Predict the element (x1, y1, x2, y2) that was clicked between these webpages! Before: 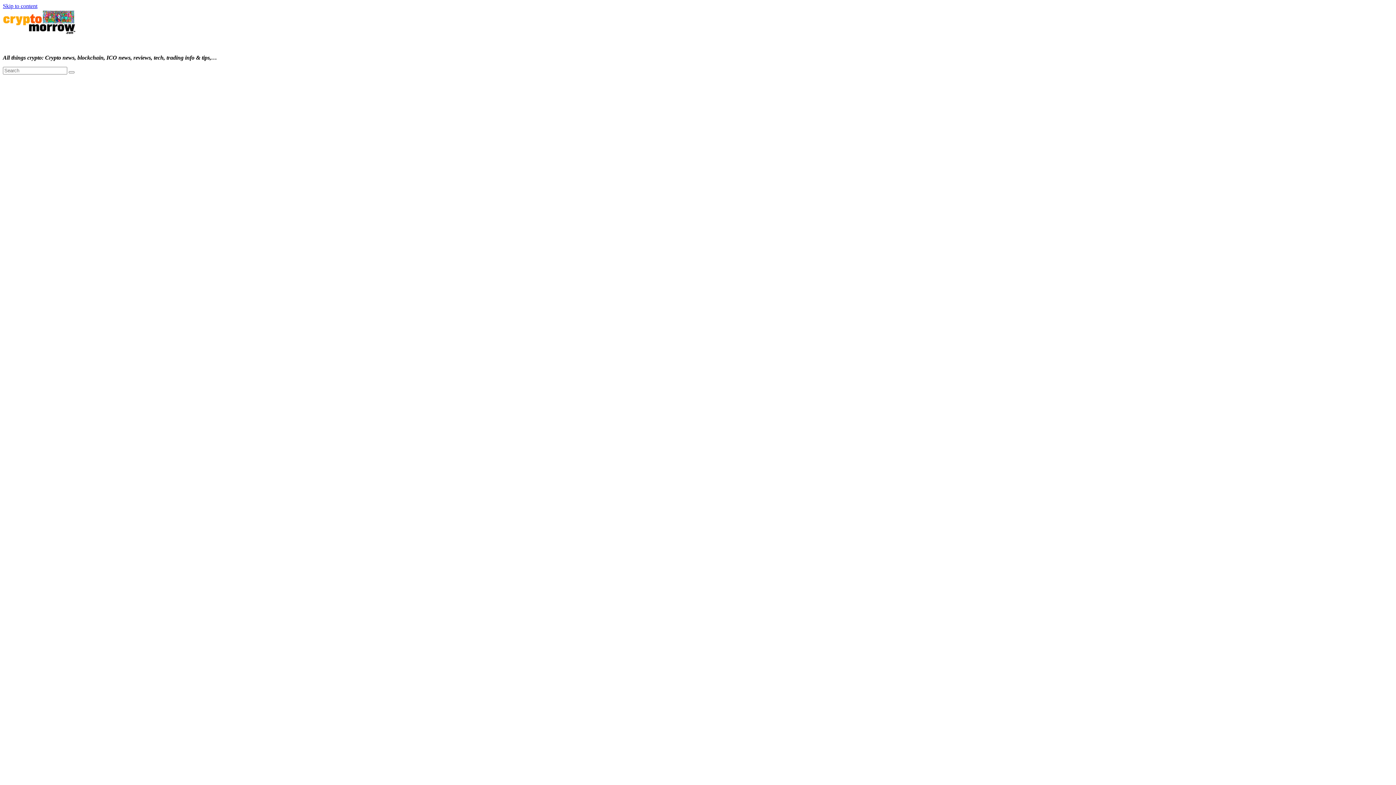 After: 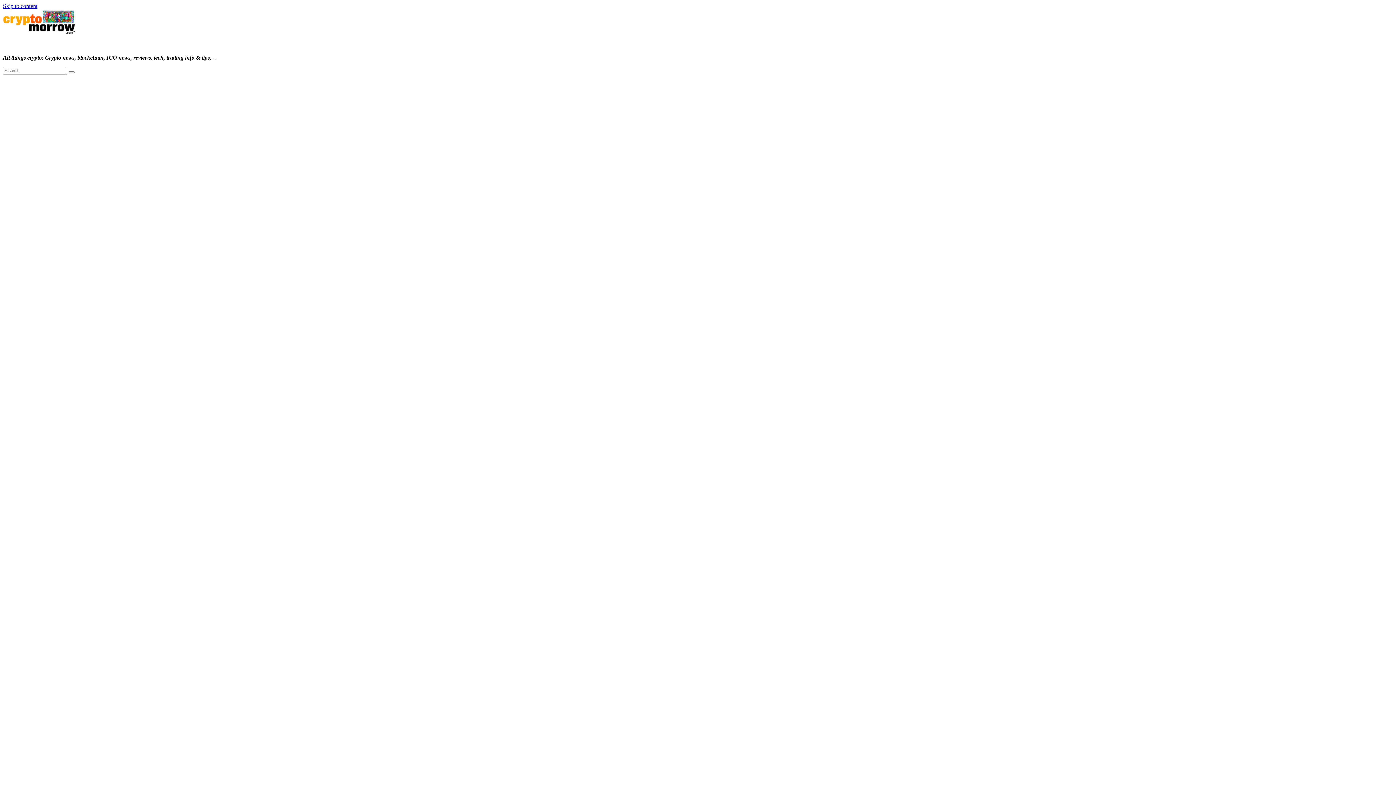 Action: label: Skip to content bbox: (2, 2, 37, 9)